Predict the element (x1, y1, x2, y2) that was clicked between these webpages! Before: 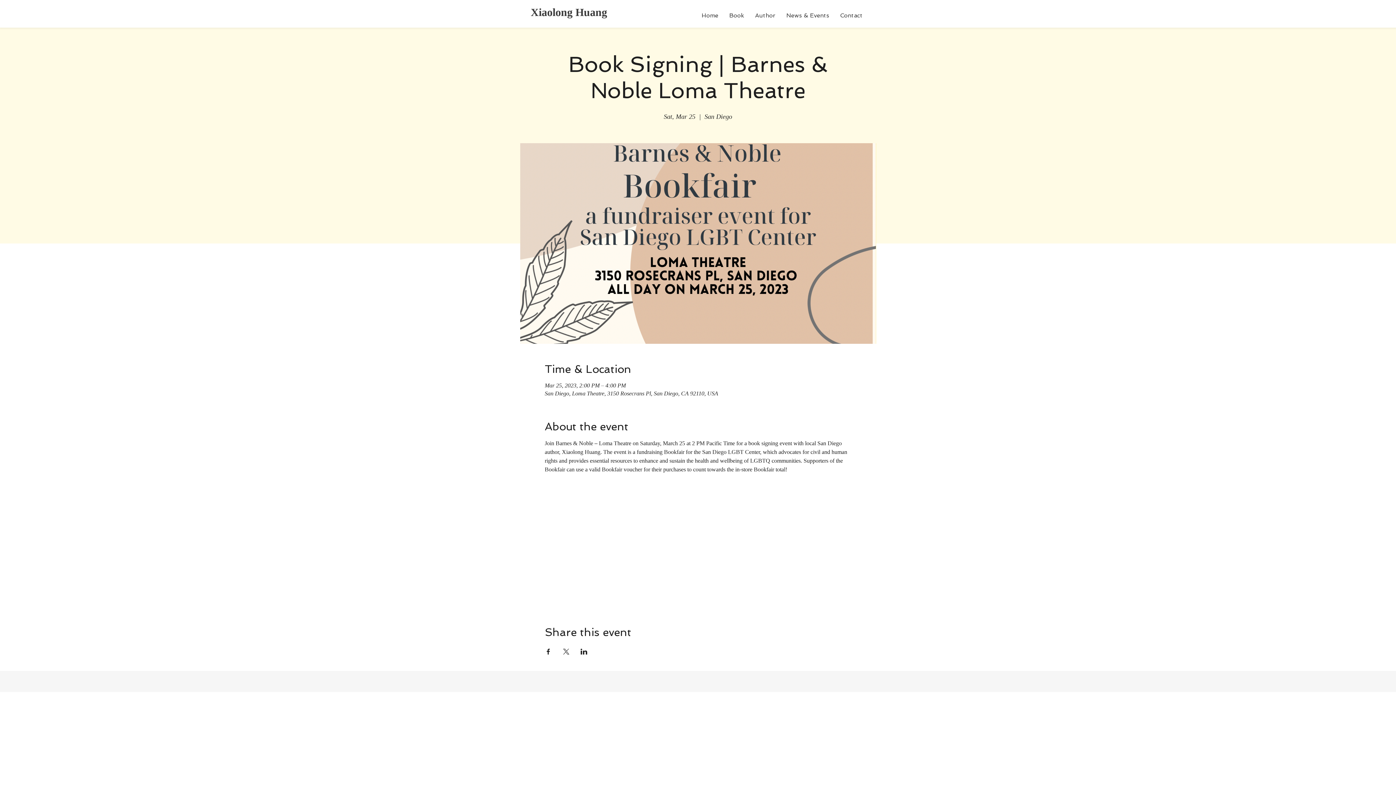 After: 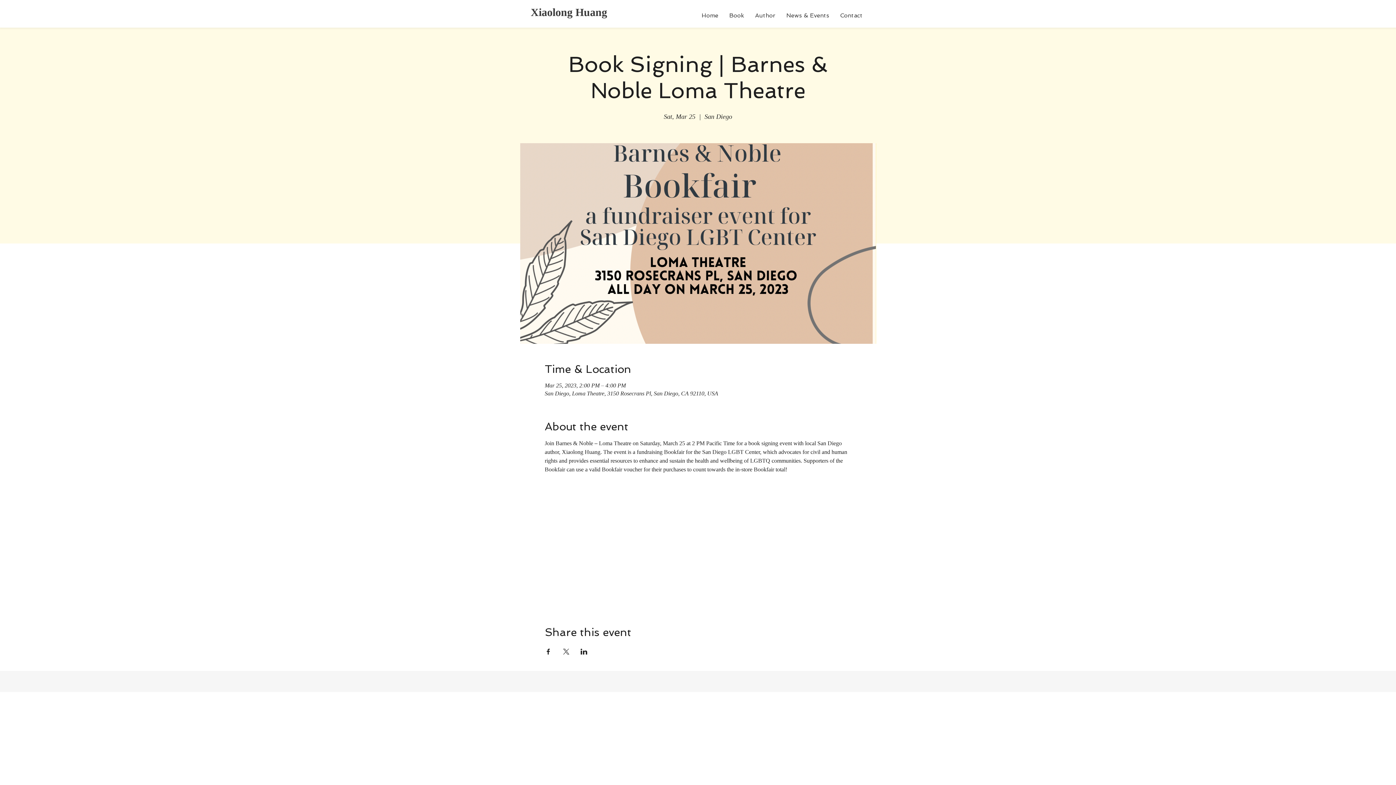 Action: bbox: (580, 649, 587, 654) label: Share event on LinkedIn